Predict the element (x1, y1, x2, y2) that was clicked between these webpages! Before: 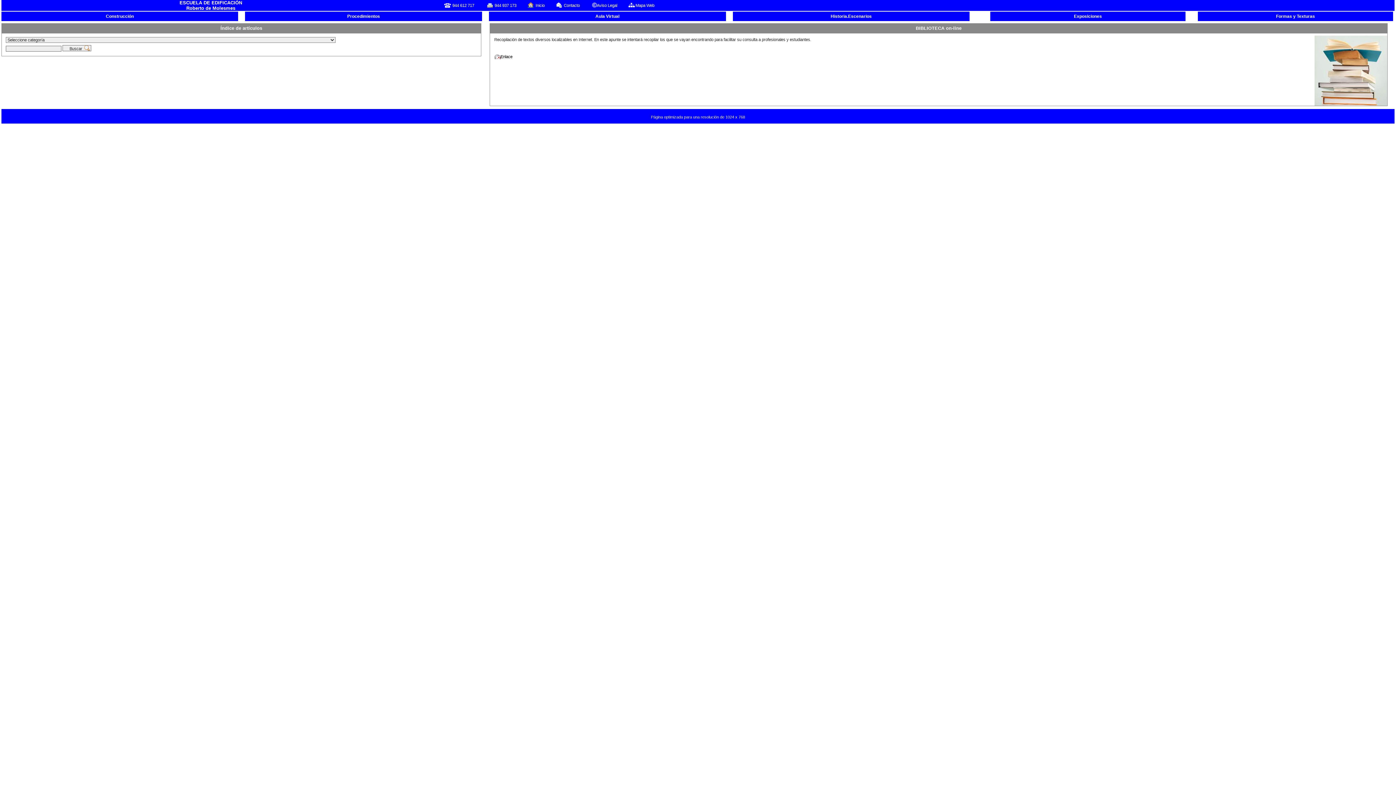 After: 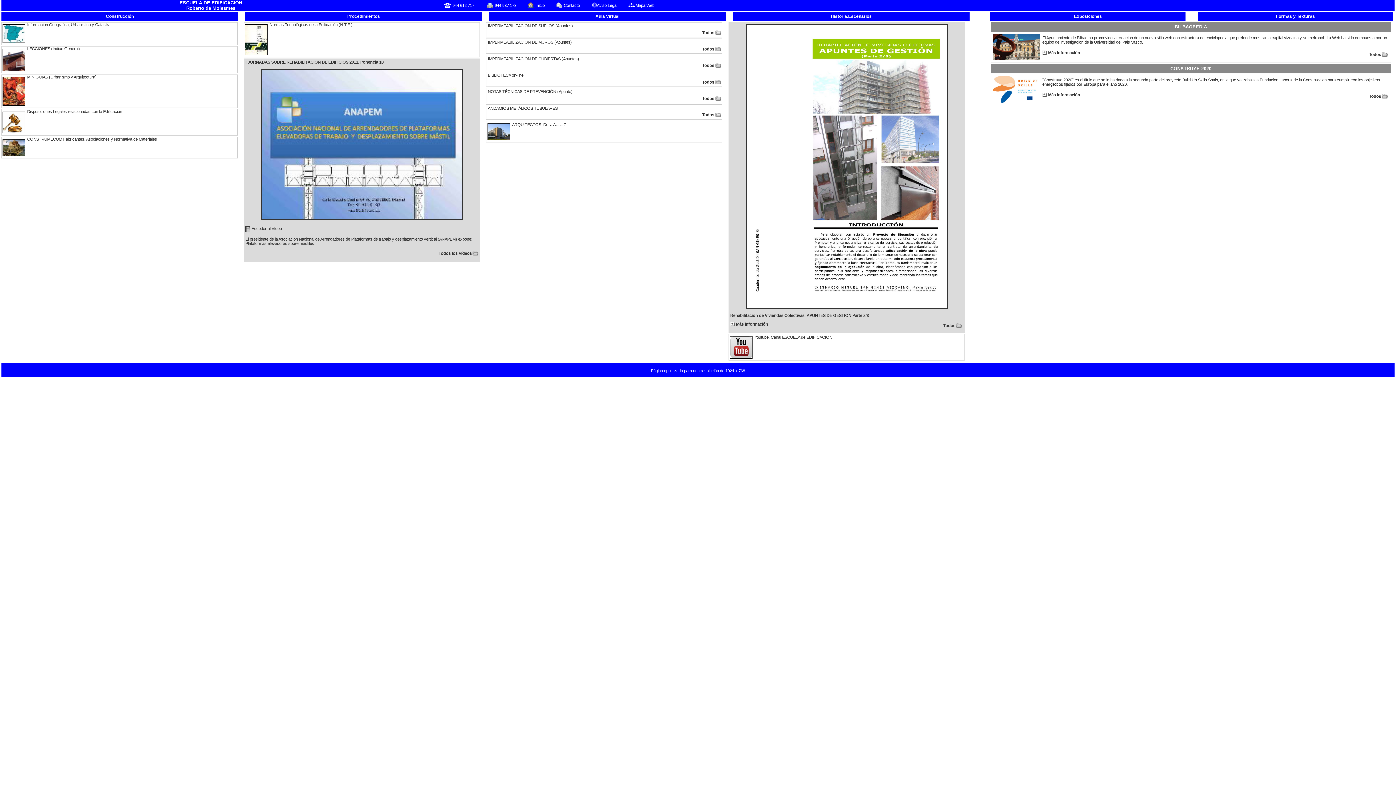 Action: bbox: (1, 0, 419, 10) label: ESCUELA DE EDIFICACIÓN
Roberto de Molesmes